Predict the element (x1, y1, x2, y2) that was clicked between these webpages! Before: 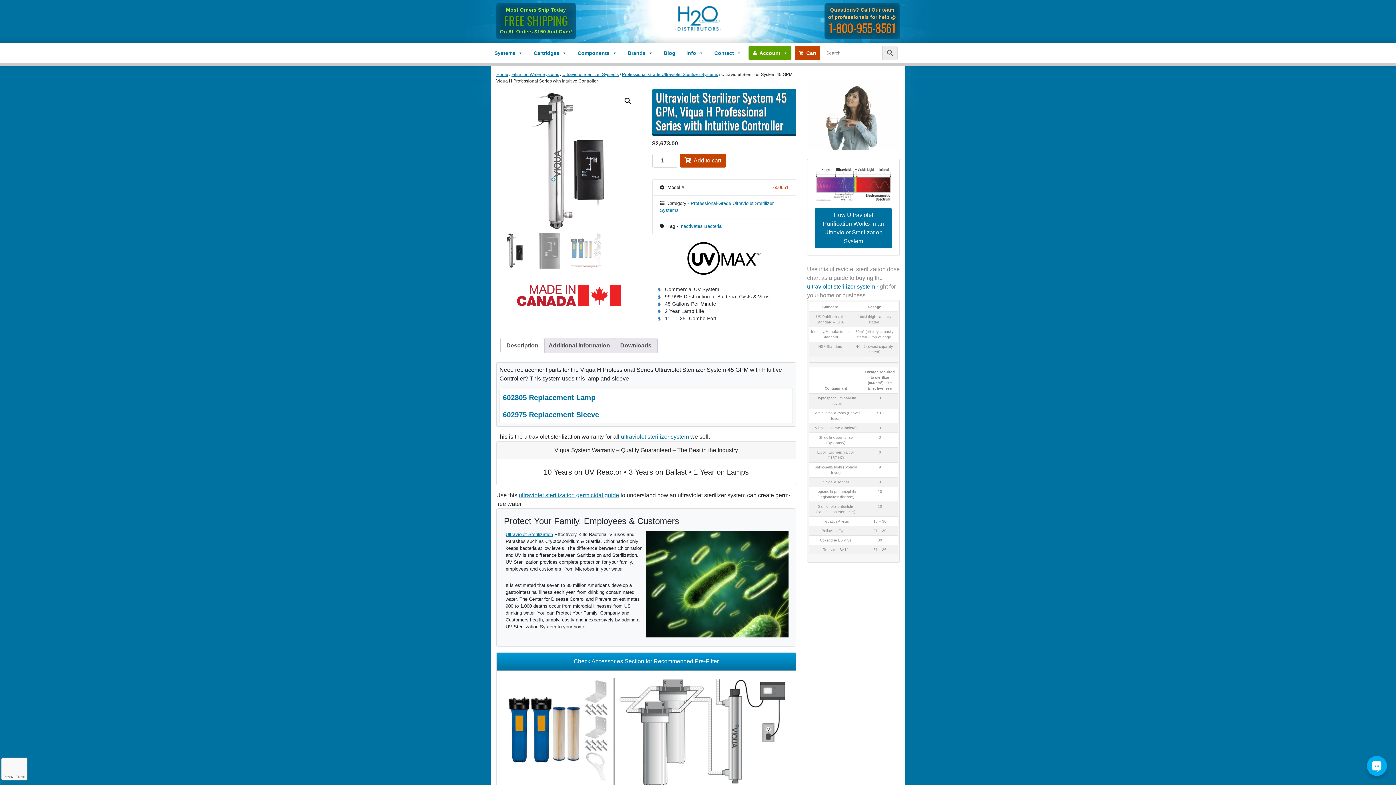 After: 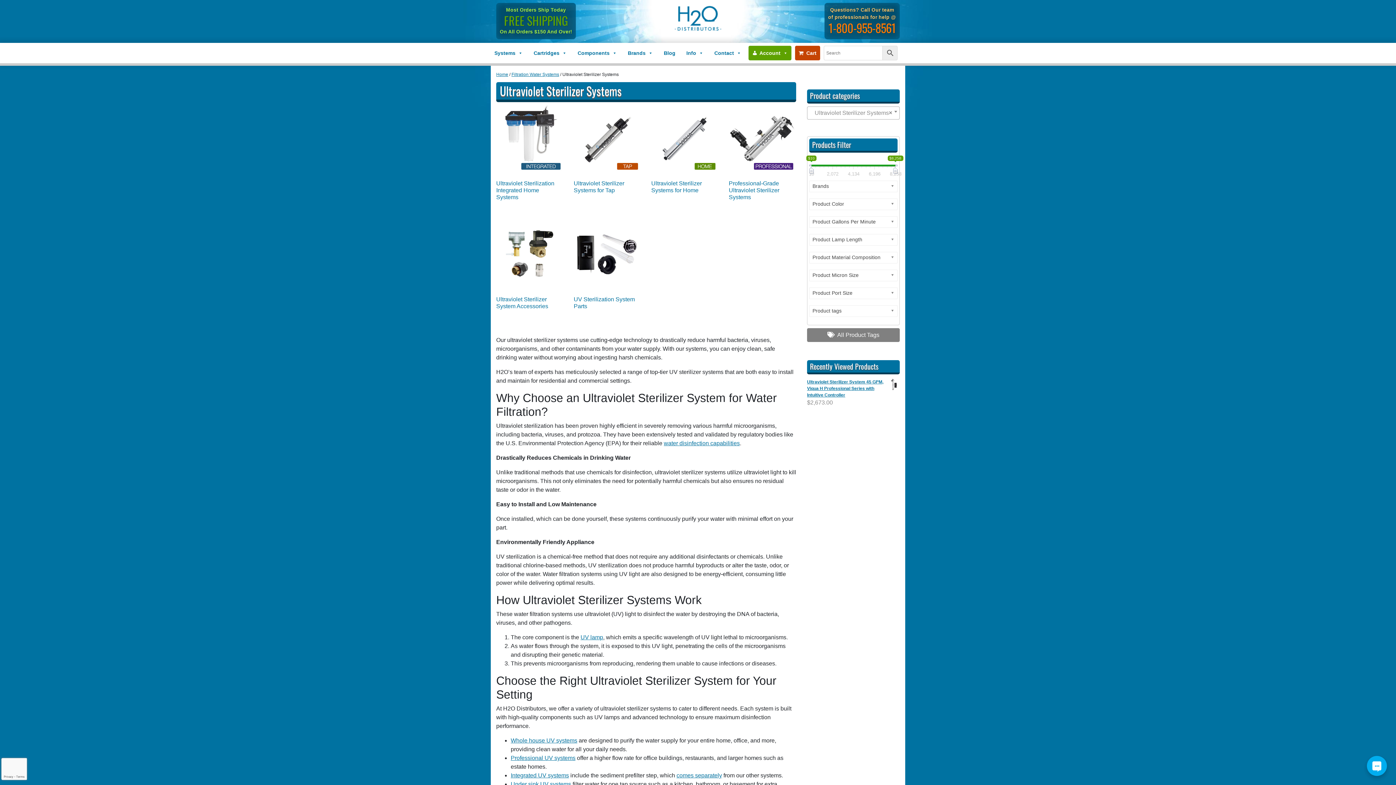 Action: label: ultraviolet sterilizer system bbox: (807, 283, 875, 289)